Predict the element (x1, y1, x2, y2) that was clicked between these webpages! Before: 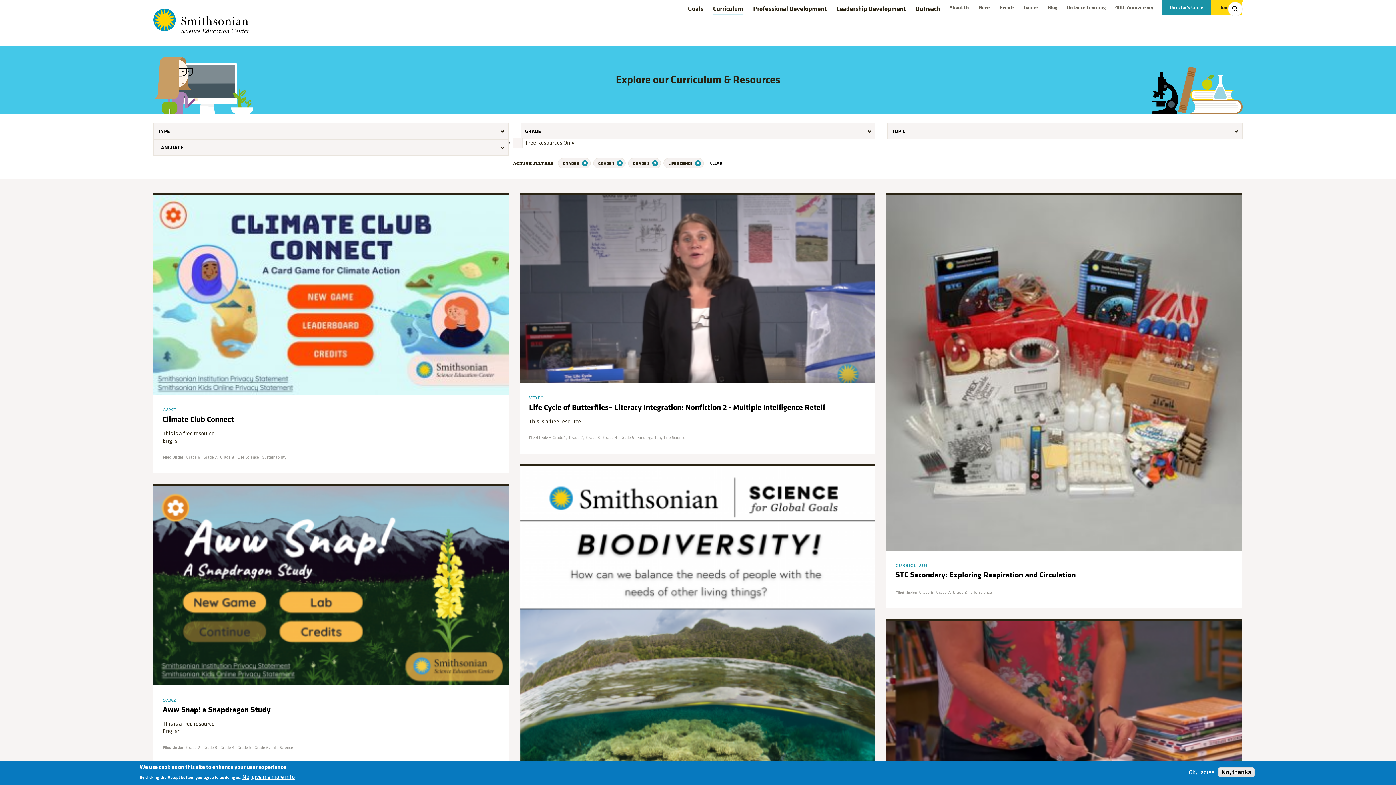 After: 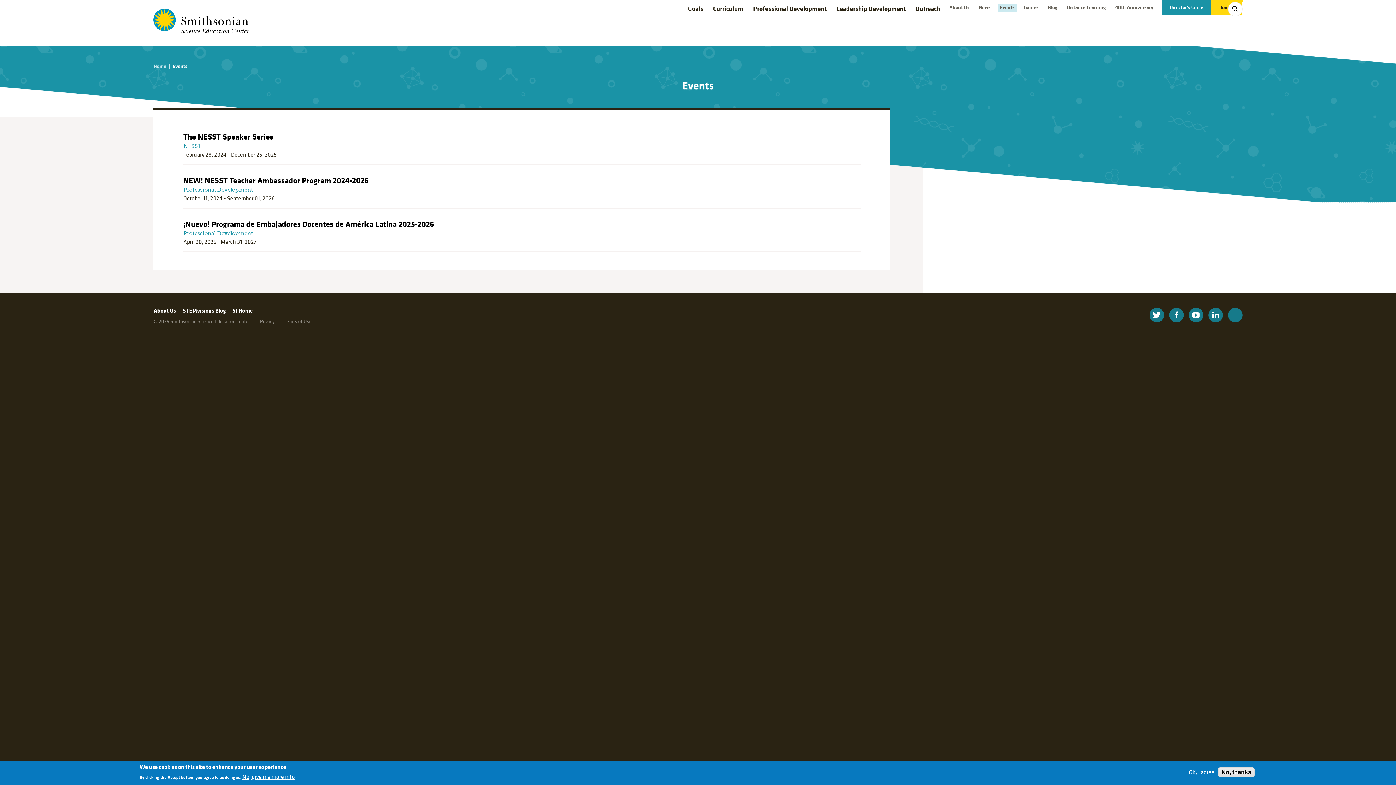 Action: label: Events bbox: (997, 3, 1017, 11)